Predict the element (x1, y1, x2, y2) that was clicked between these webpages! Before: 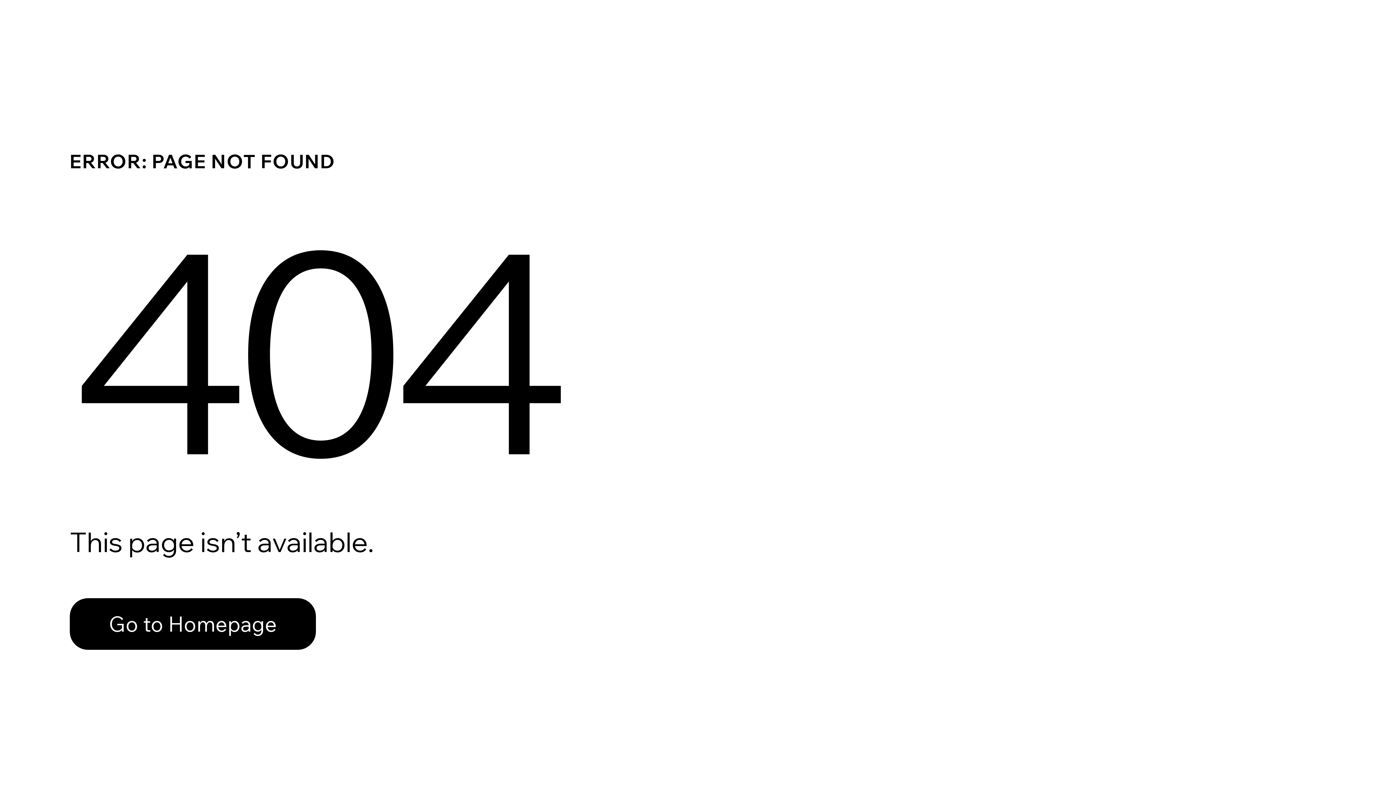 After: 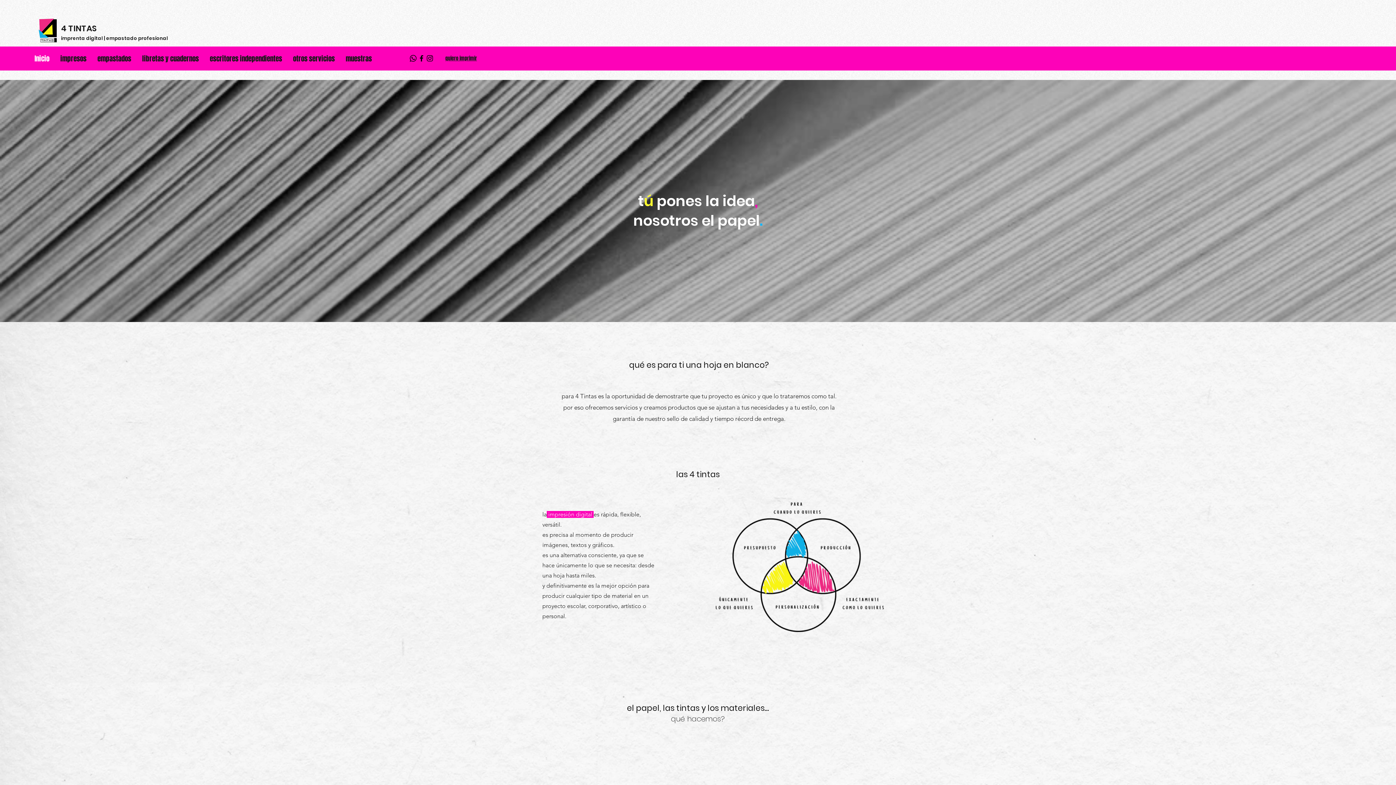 Action: label: Go to Homepage bbox: (69, 582, 768, 659)